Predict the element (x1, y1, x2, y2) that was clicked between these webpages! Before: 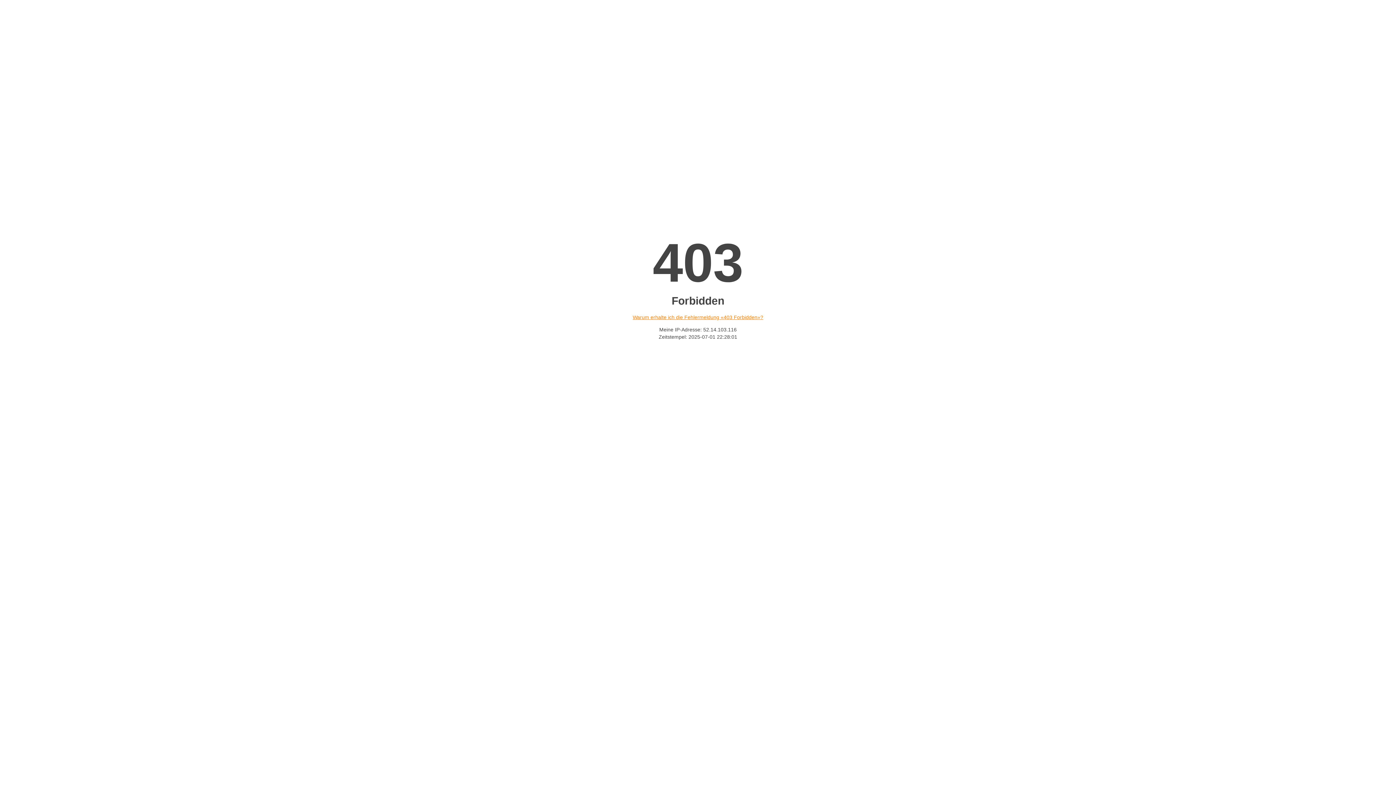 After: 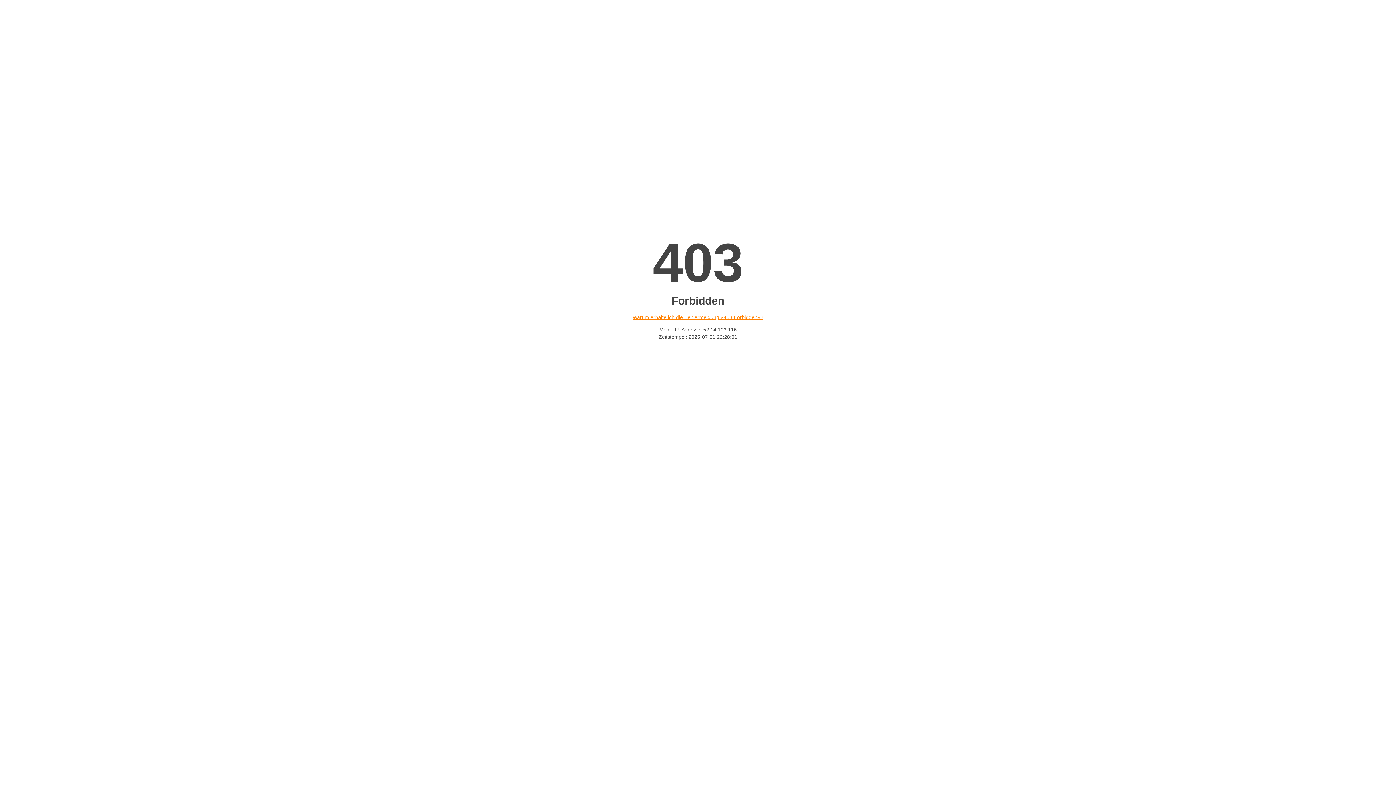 Action: bbox: (632, 314, 763, 320) label: Warum erhalte ich die Fehlermeldung «403 Forbidden»?